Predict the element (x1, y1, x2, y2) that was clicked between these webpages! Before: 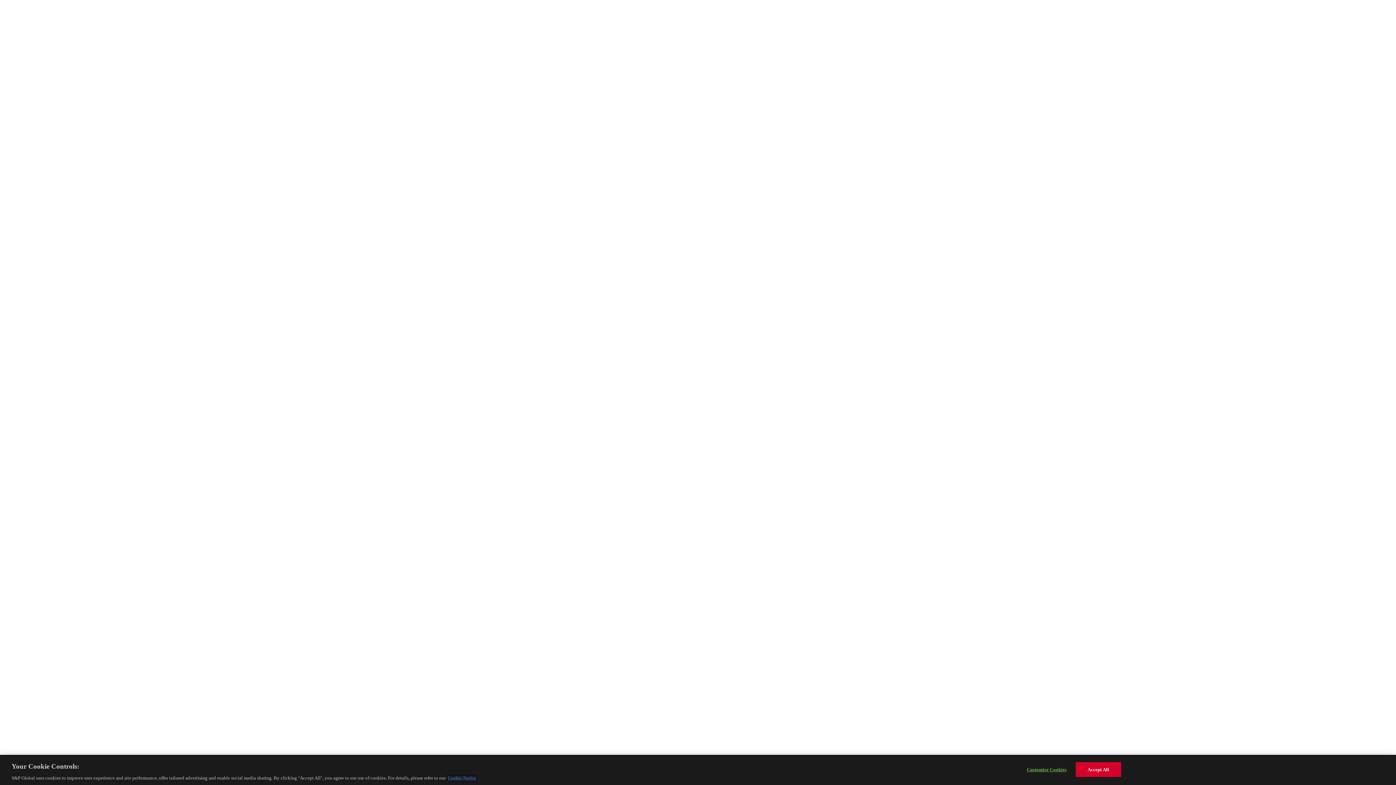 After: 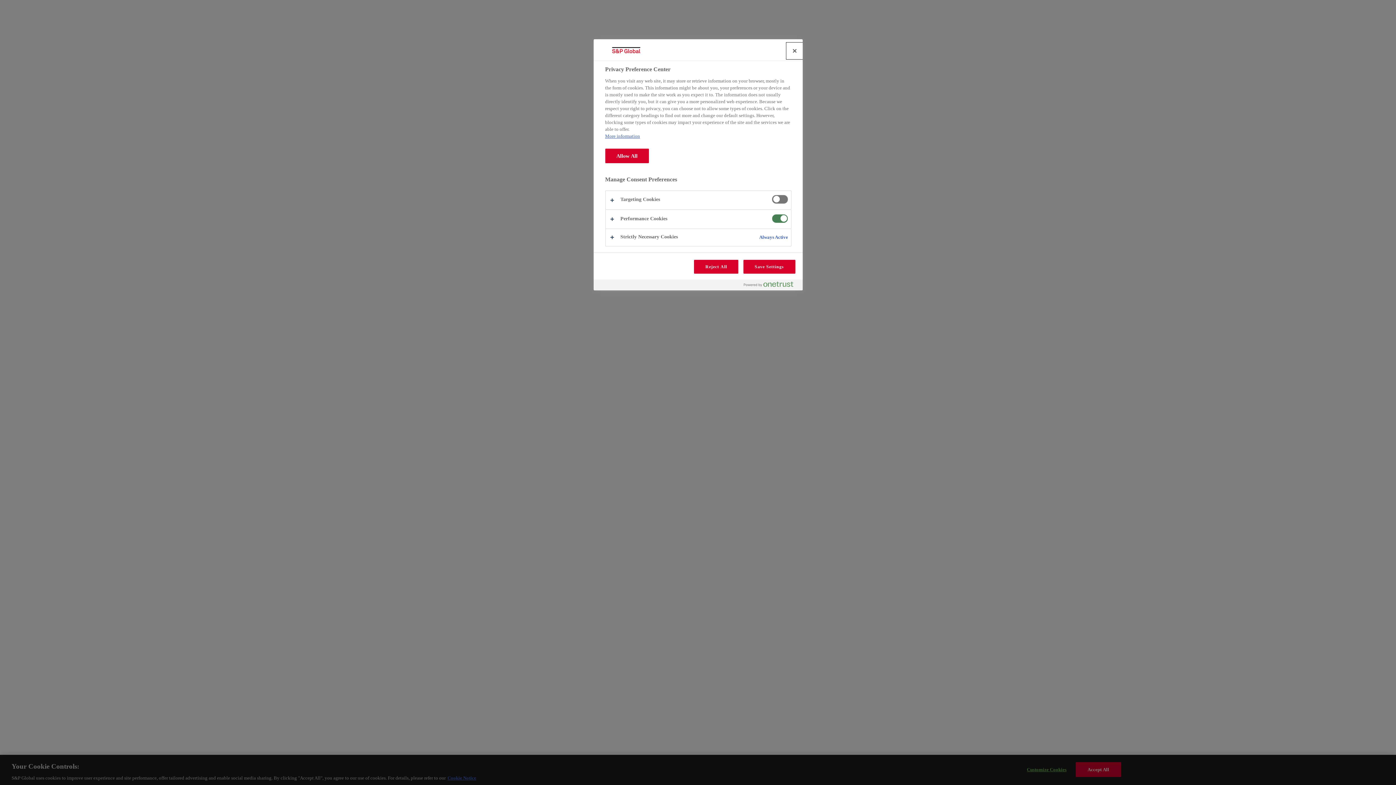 Action: bbox: (1024, 762, 1069, 776) label: Customize Cookies